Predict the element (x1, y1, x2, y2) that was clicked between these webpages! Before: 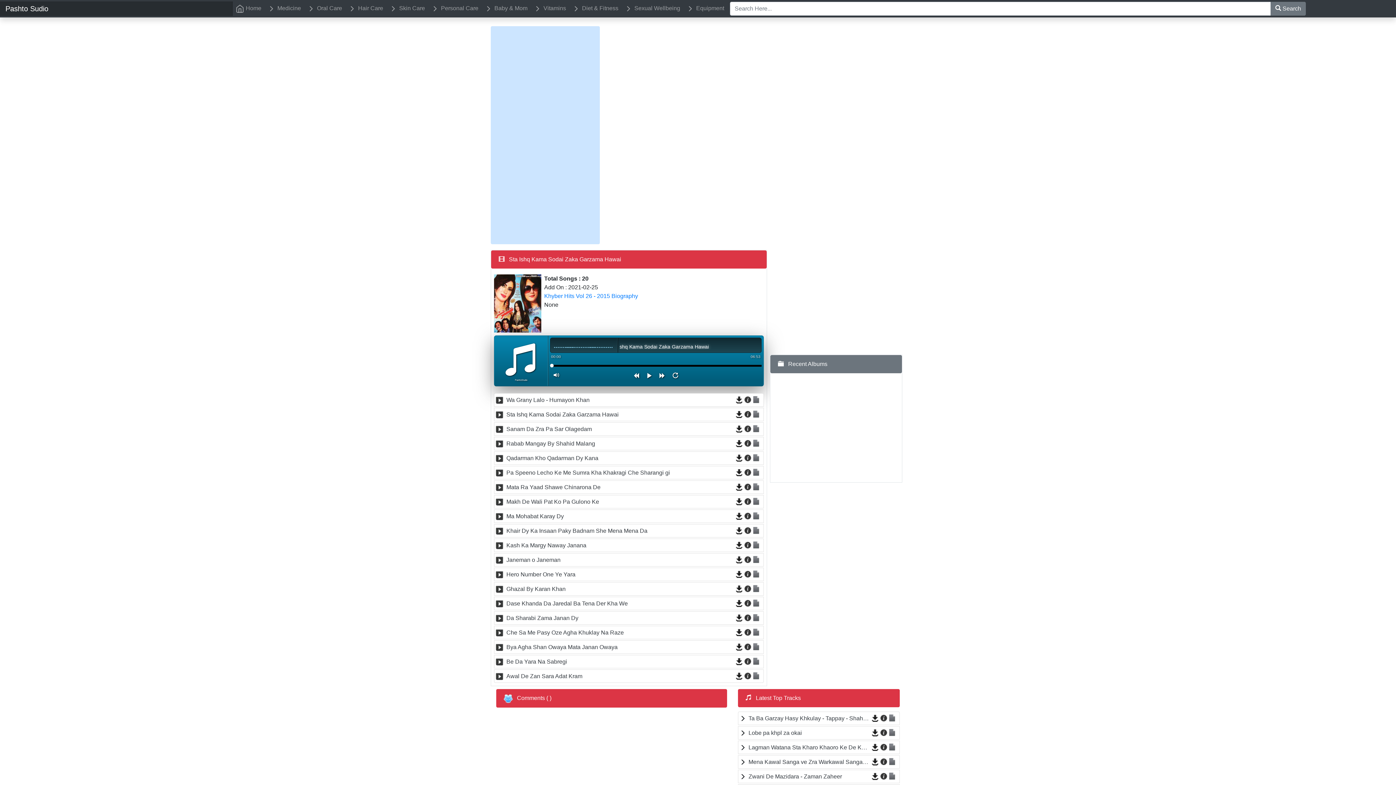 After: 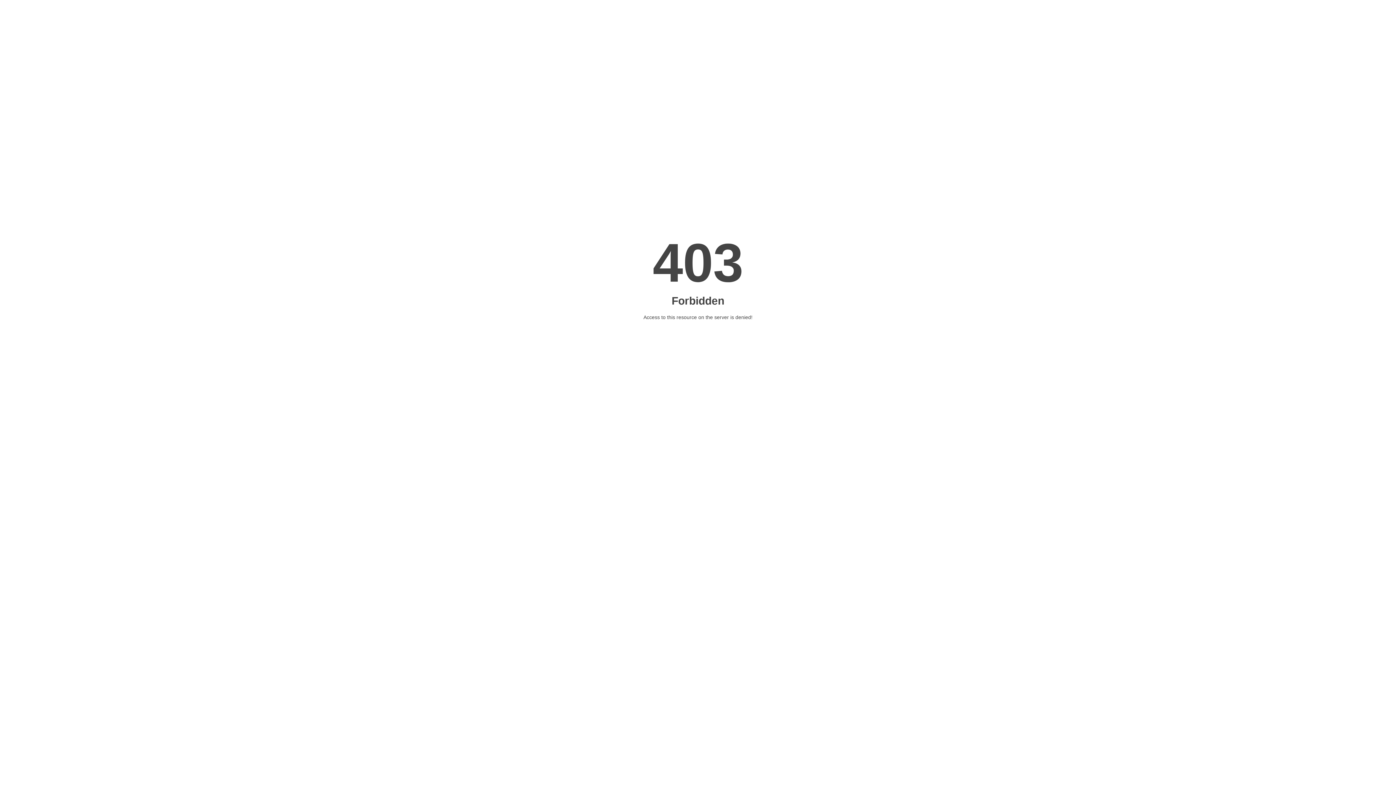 Action: label:  Equipment bbox: (683, 0, 727, 17)